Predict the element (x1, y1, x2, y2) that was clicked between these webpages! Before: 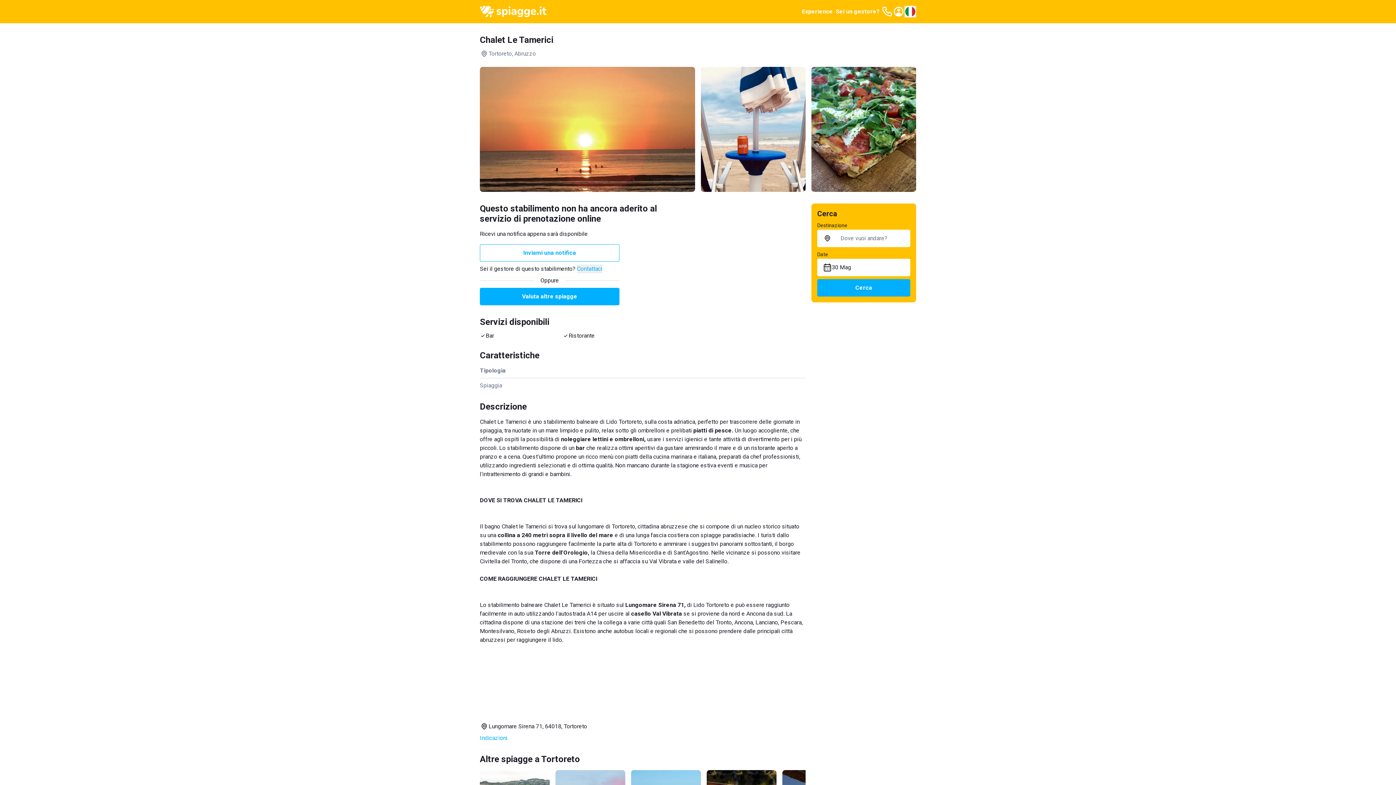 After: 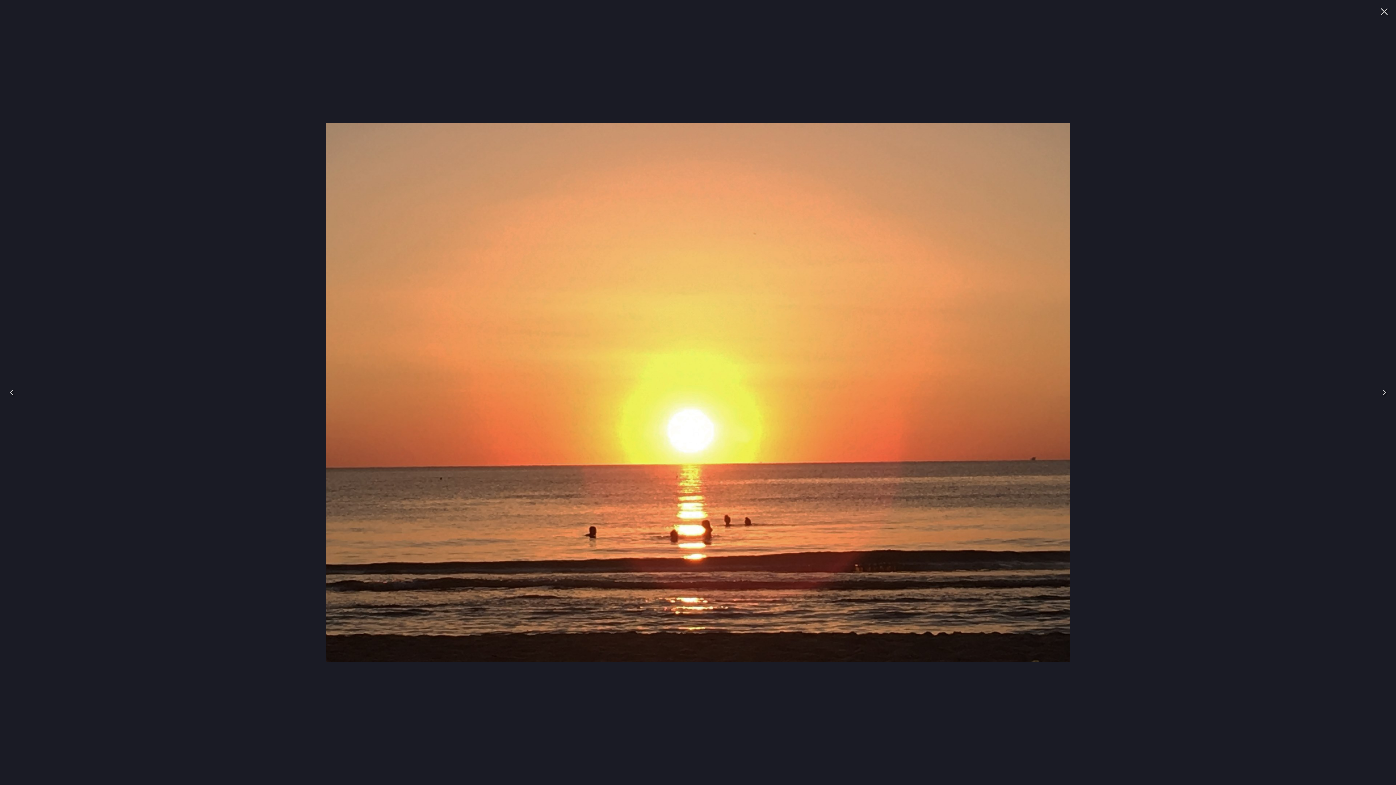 Action: bbox: (480, 66, 695, 192)